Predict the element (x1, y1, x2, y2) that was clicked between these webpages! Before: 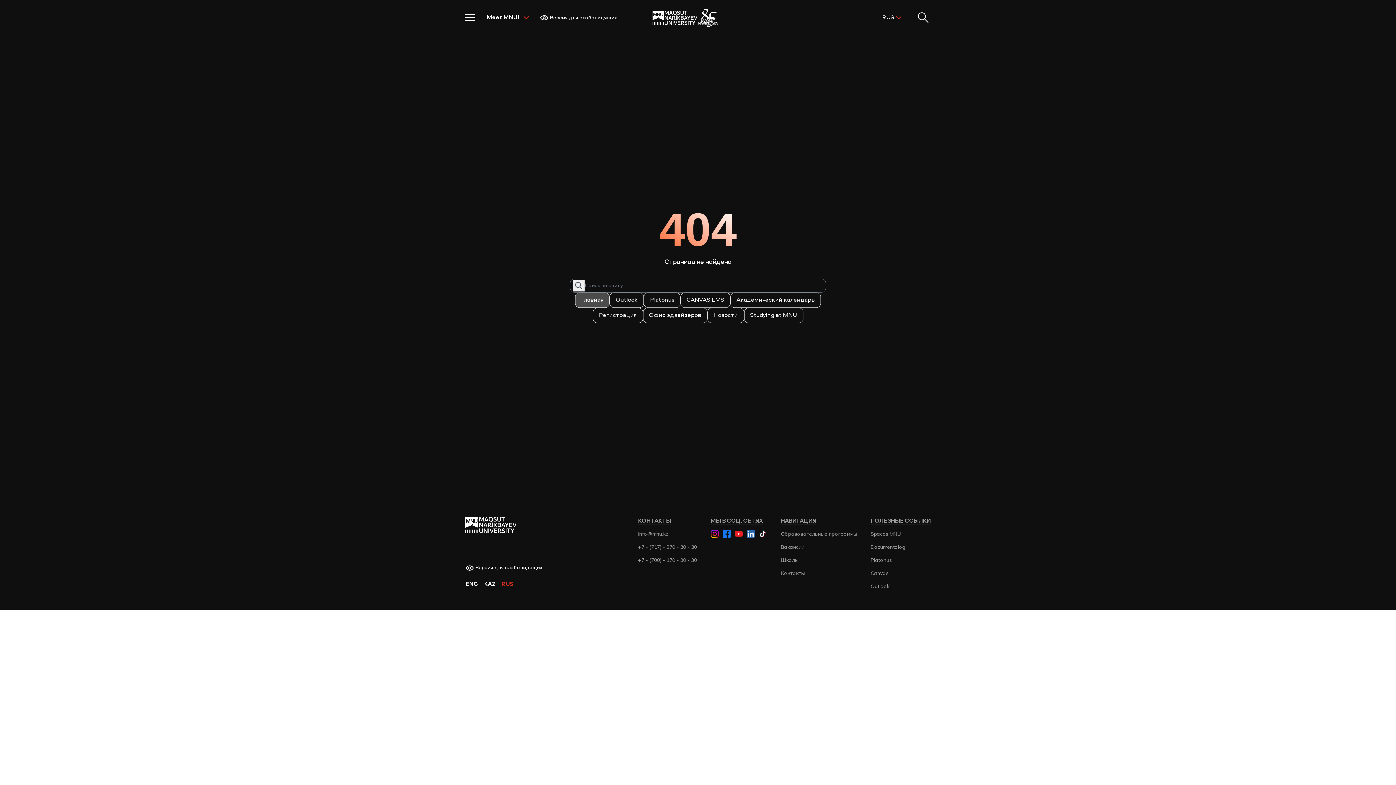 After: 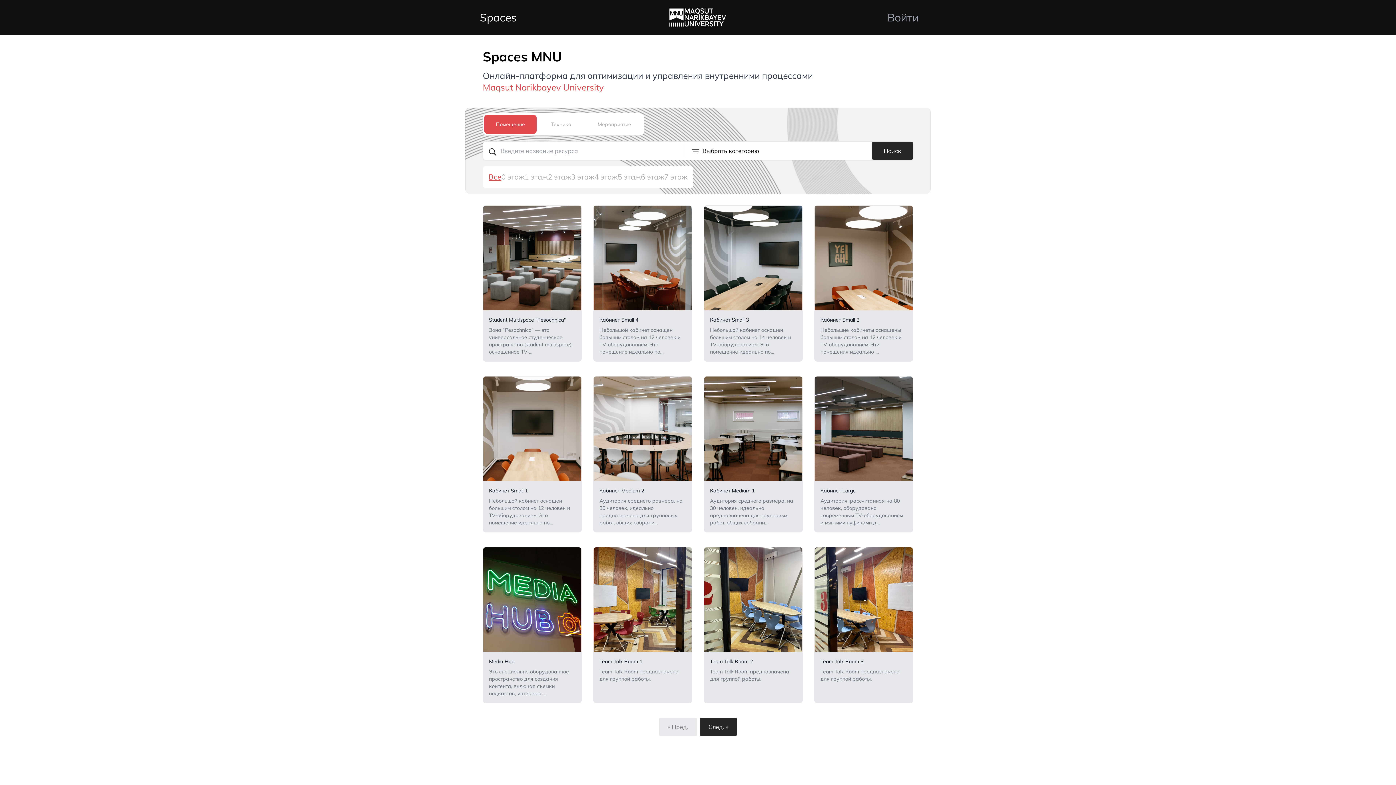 Action: label: Spaces MNU bbox: (870, 530, 901, 537)